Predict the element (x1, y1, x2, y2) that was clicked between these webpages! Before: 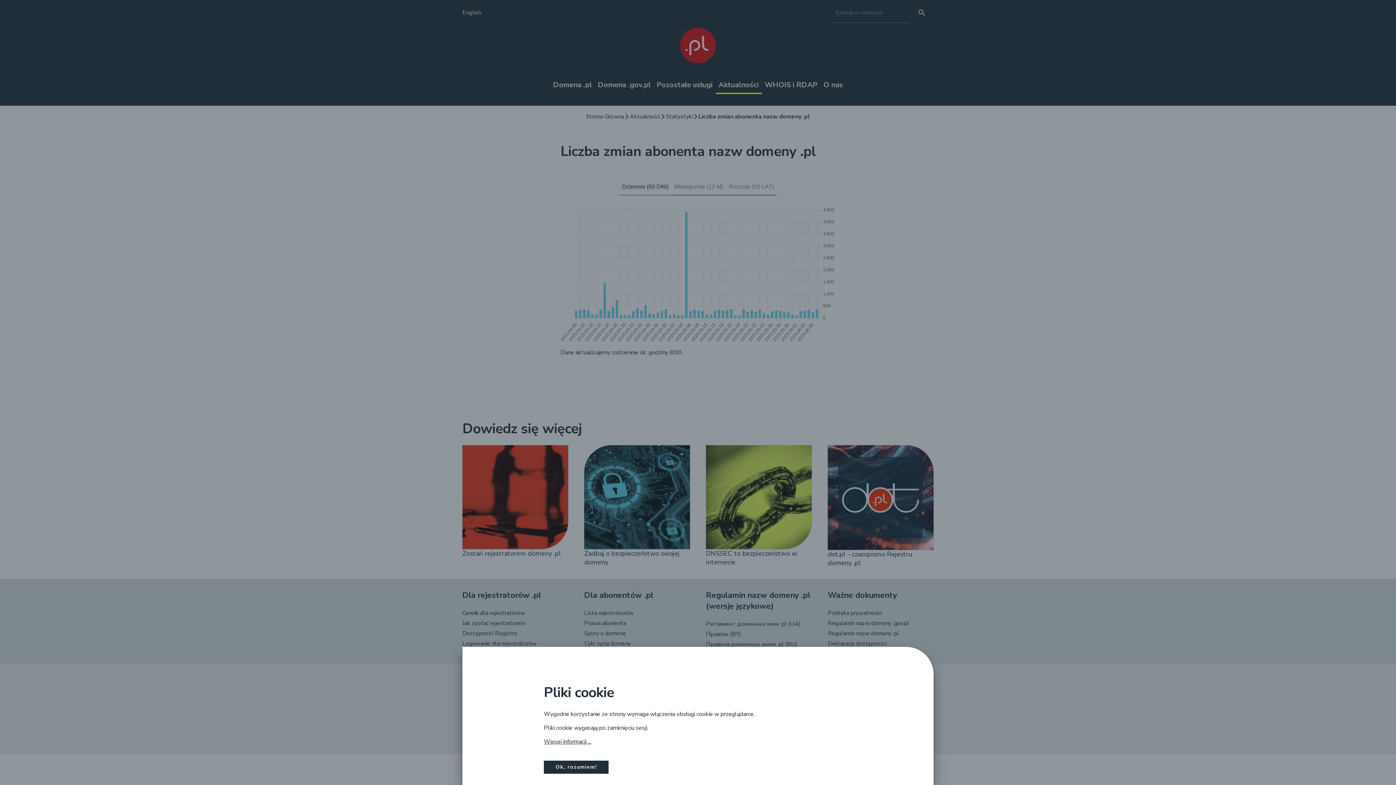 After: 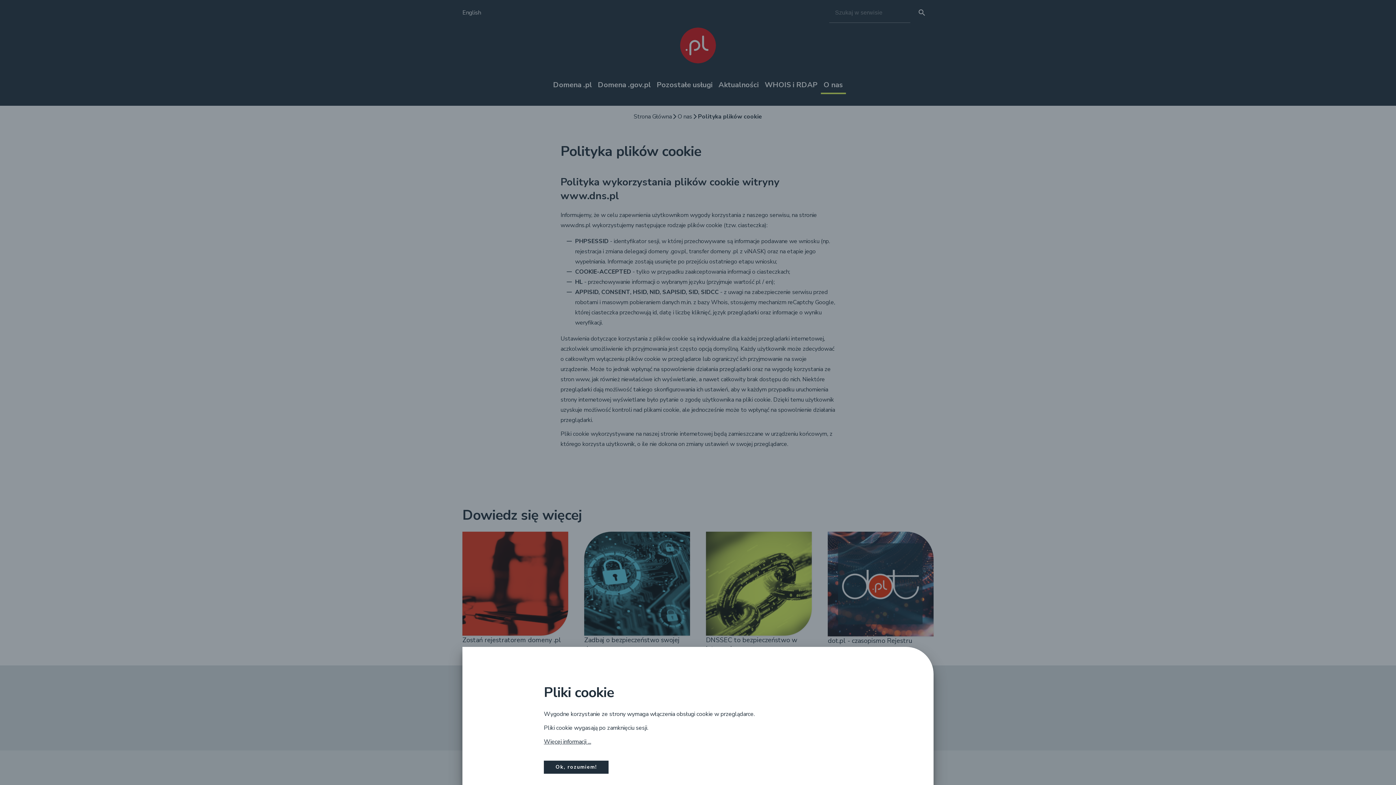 Action: label: Więcej informacji ... bbox: (544, 738, 591, 746)